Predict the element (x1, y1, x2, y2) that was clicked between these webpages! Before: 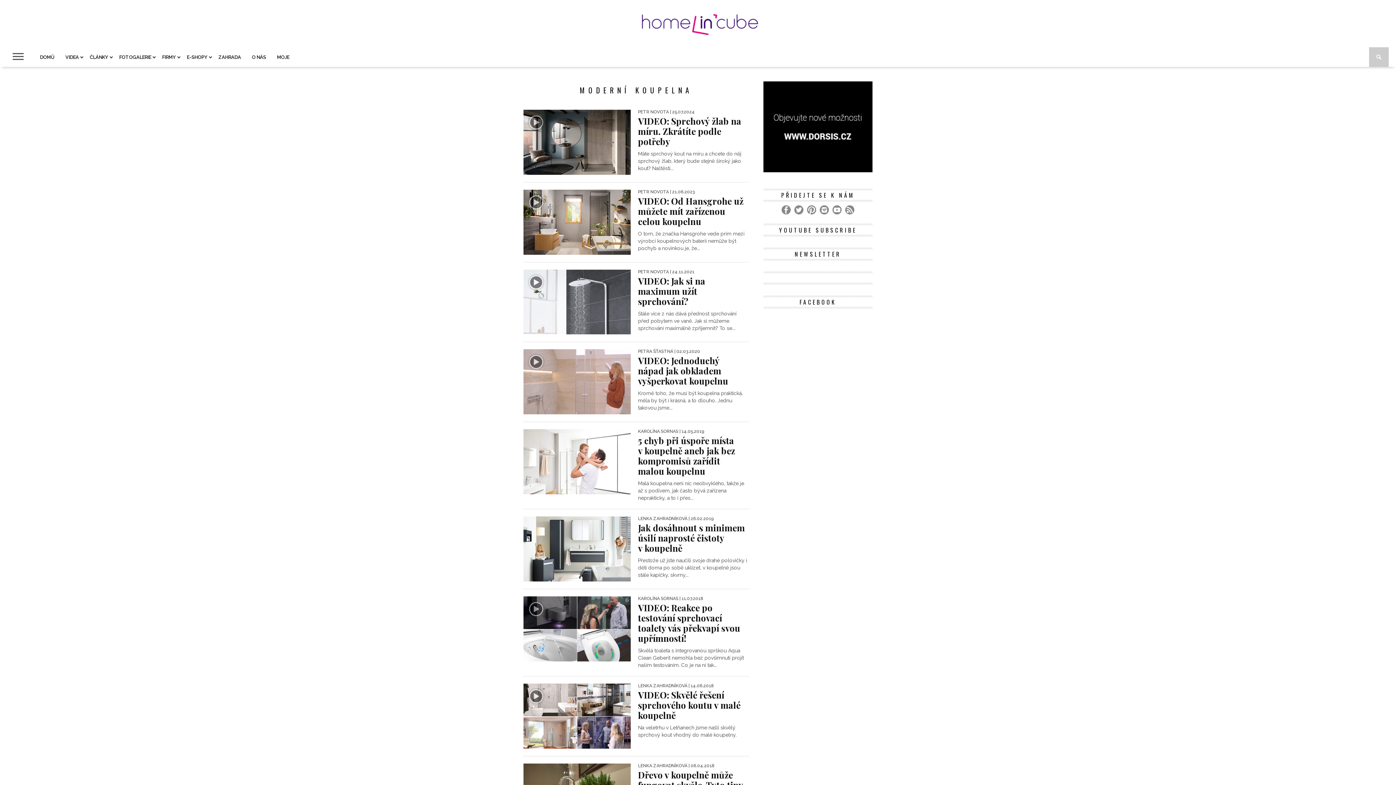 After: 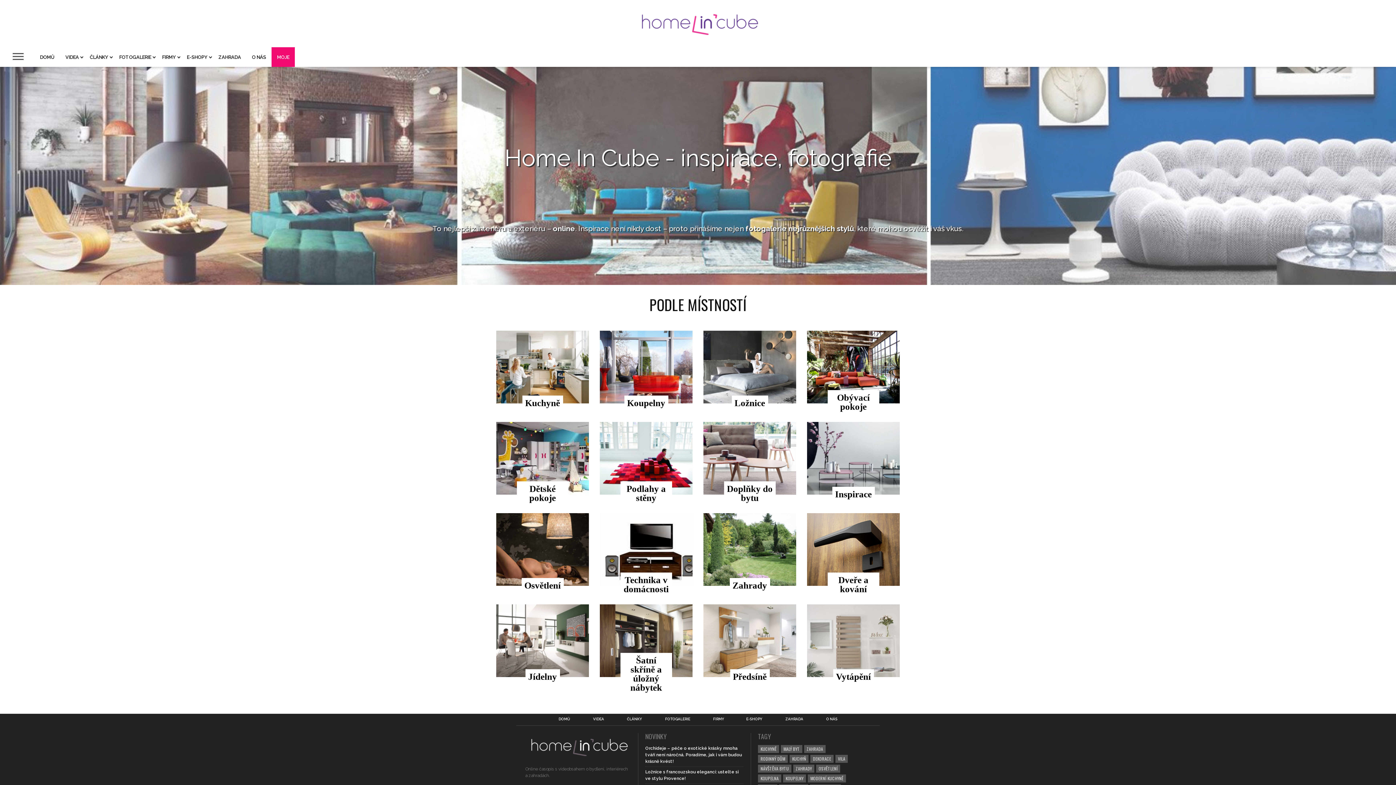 Action: label: FOTOGALERIE bbox: (113, 47, 156, 66)